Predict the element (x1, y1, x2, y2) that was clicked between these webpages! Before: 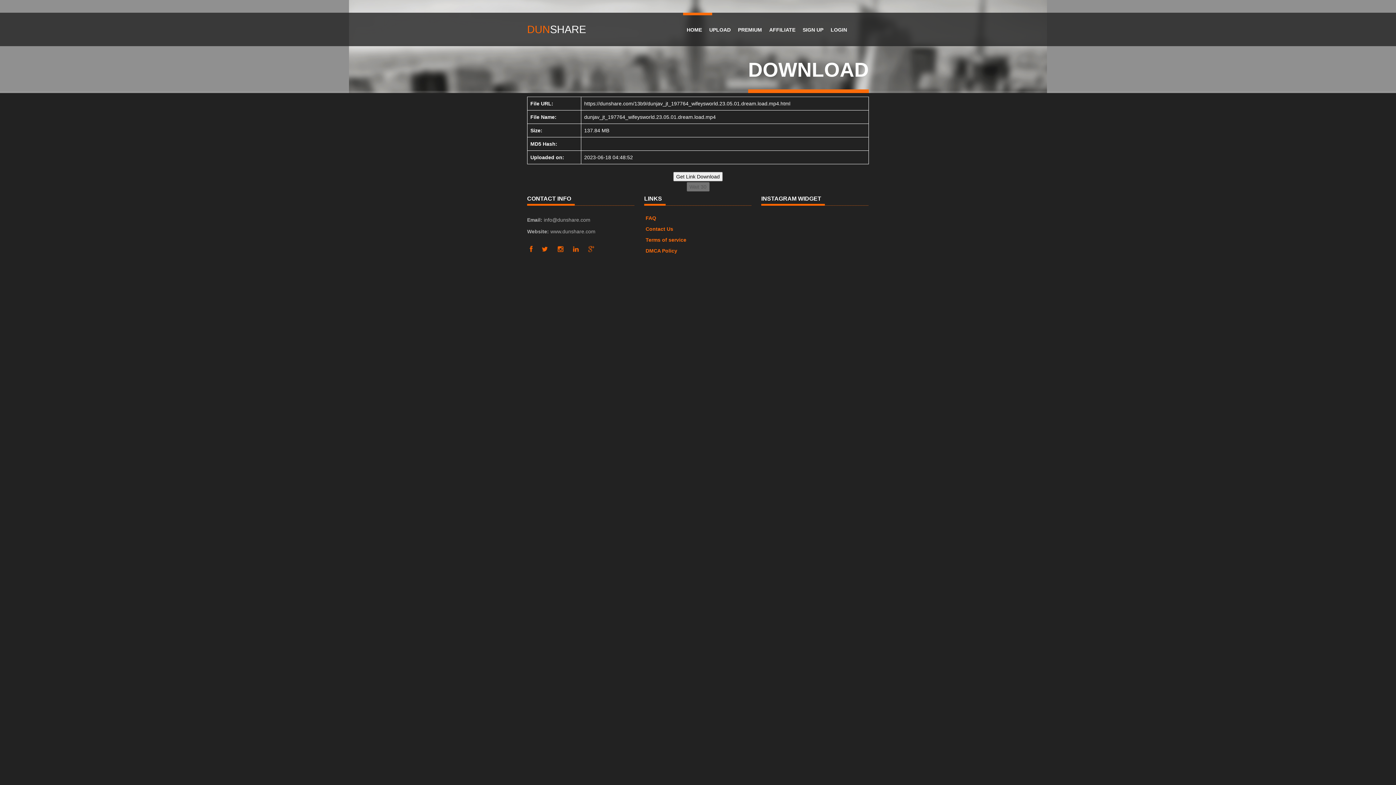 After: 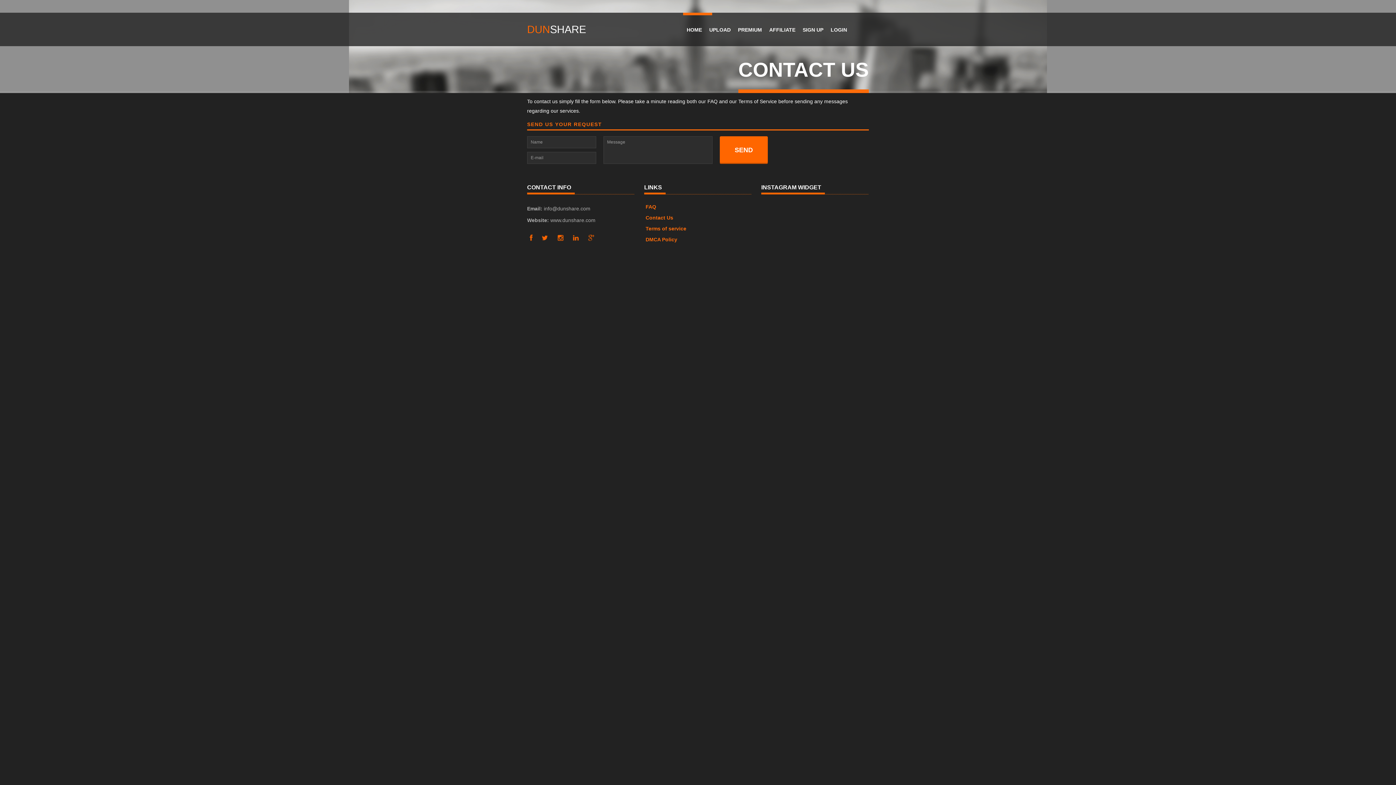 Action: label: Contact Us bbox: (645, 226, 673, 231)